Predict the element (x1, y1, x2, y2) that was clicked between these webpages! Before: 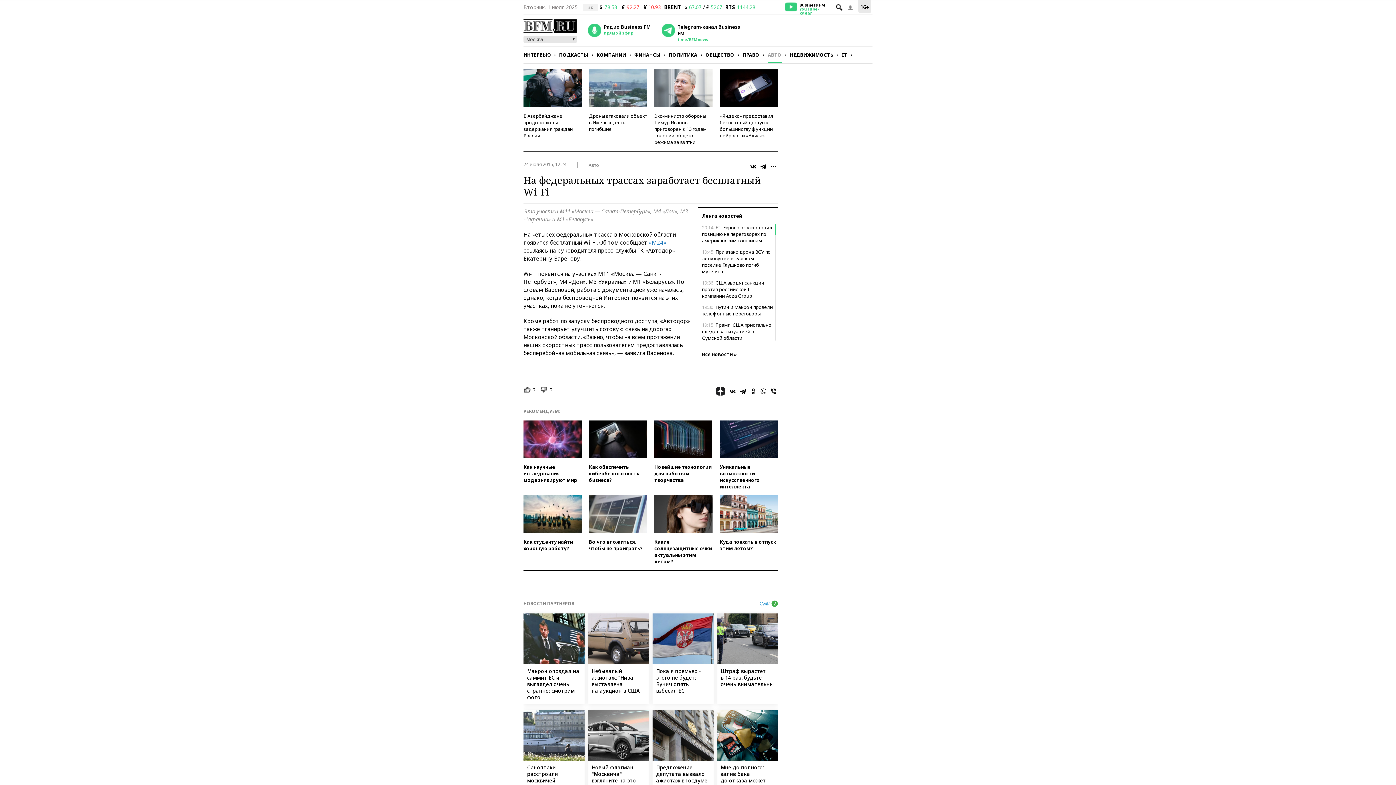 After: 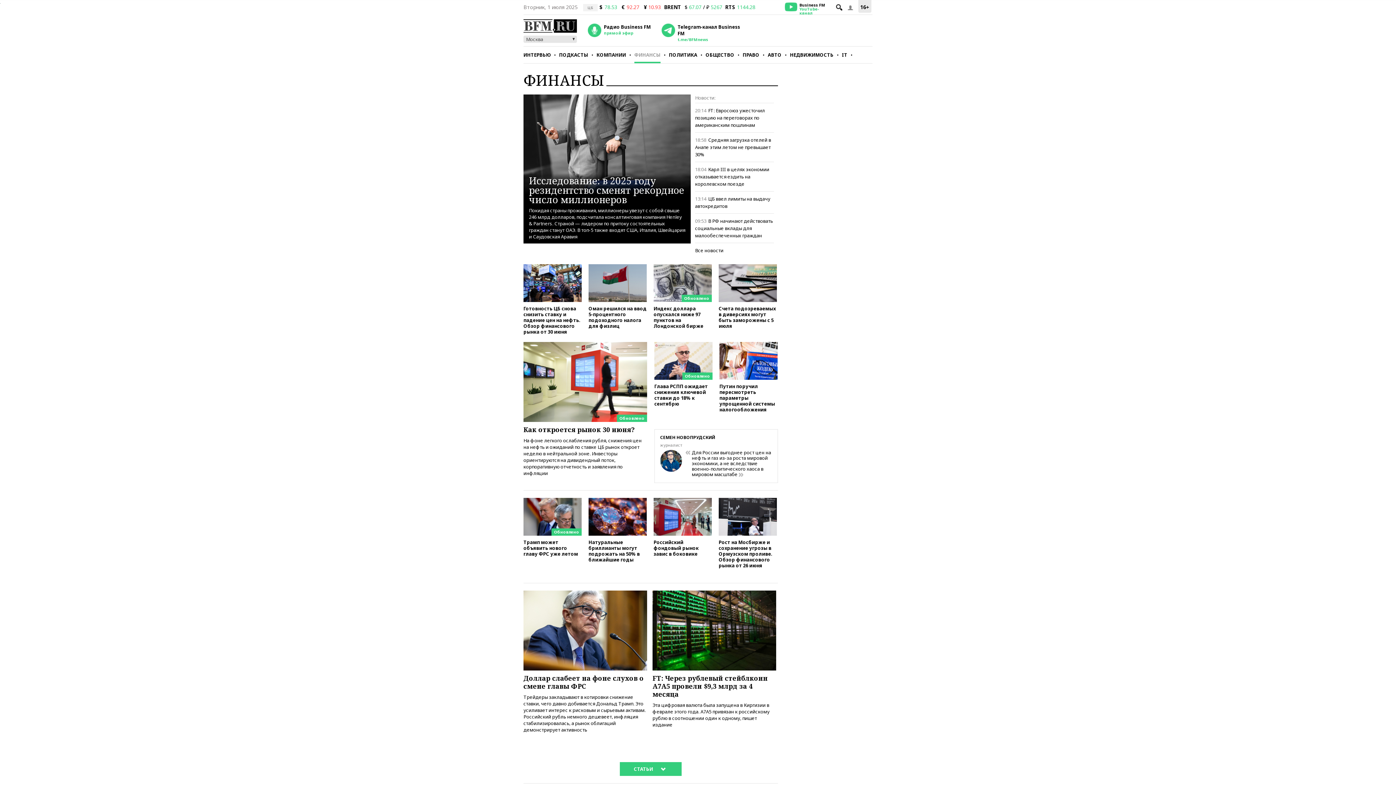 Action: label: ФИНАНСЫ bbox: (634, 46, 660, 63)